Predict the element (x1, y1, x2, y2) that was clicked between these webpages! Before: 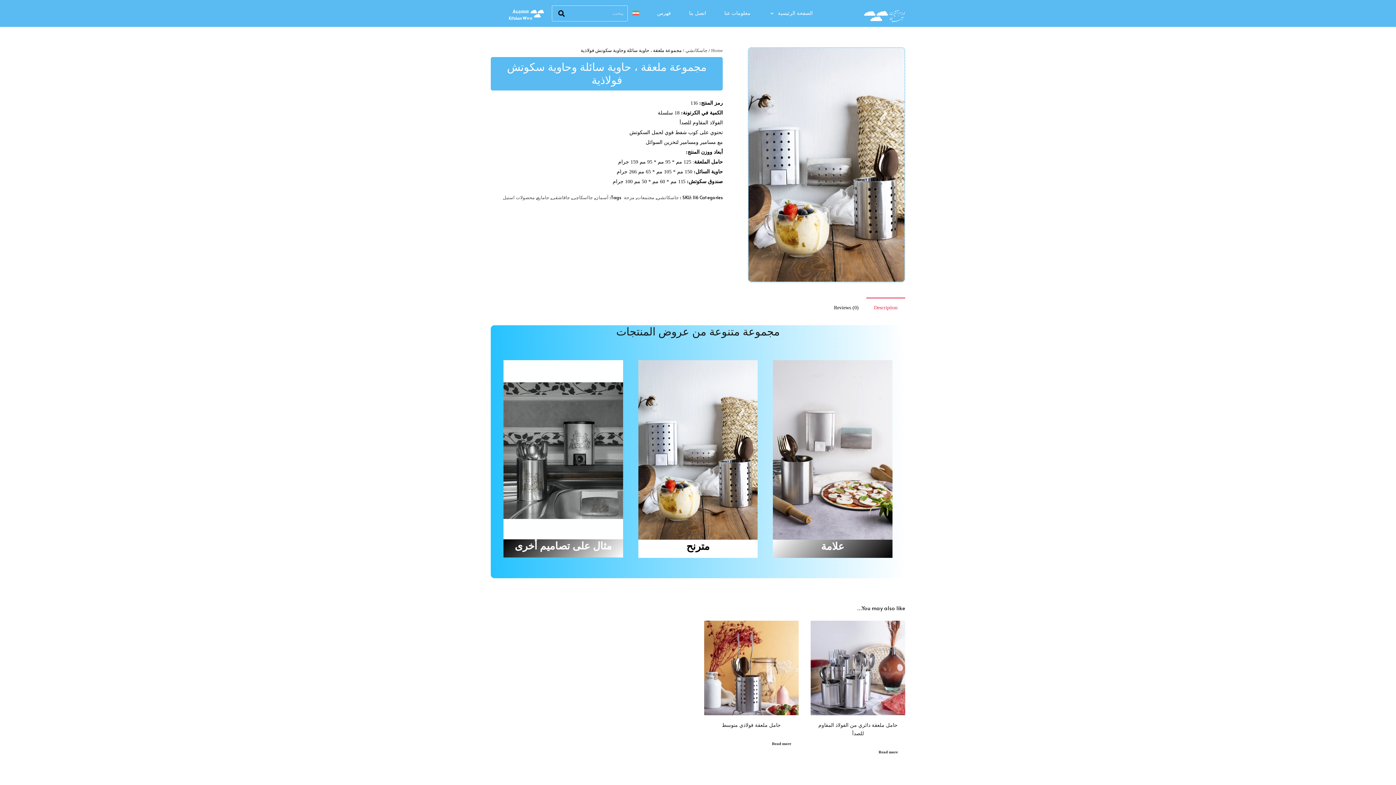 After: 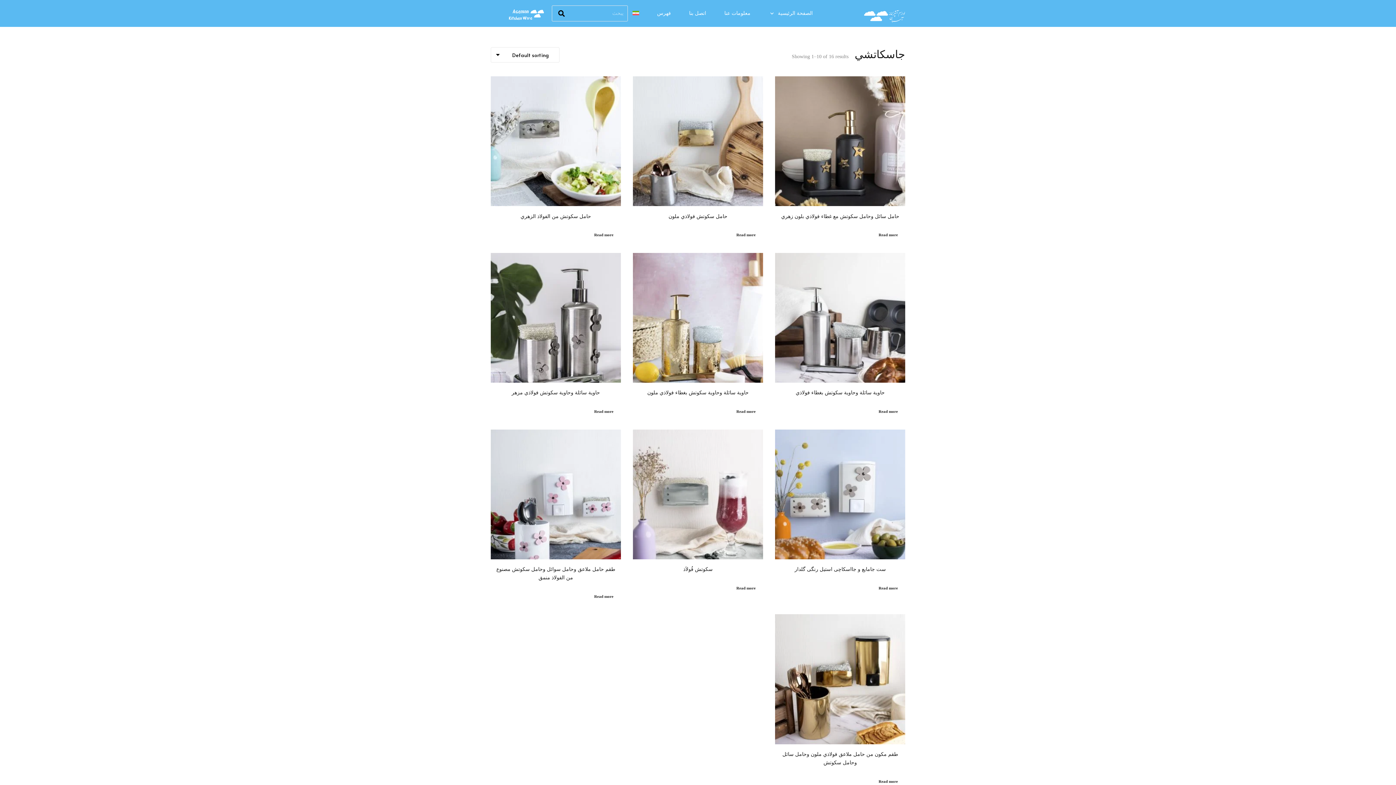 Action: bbox: (656, 195, 678, 200) label: جاسكاتشي